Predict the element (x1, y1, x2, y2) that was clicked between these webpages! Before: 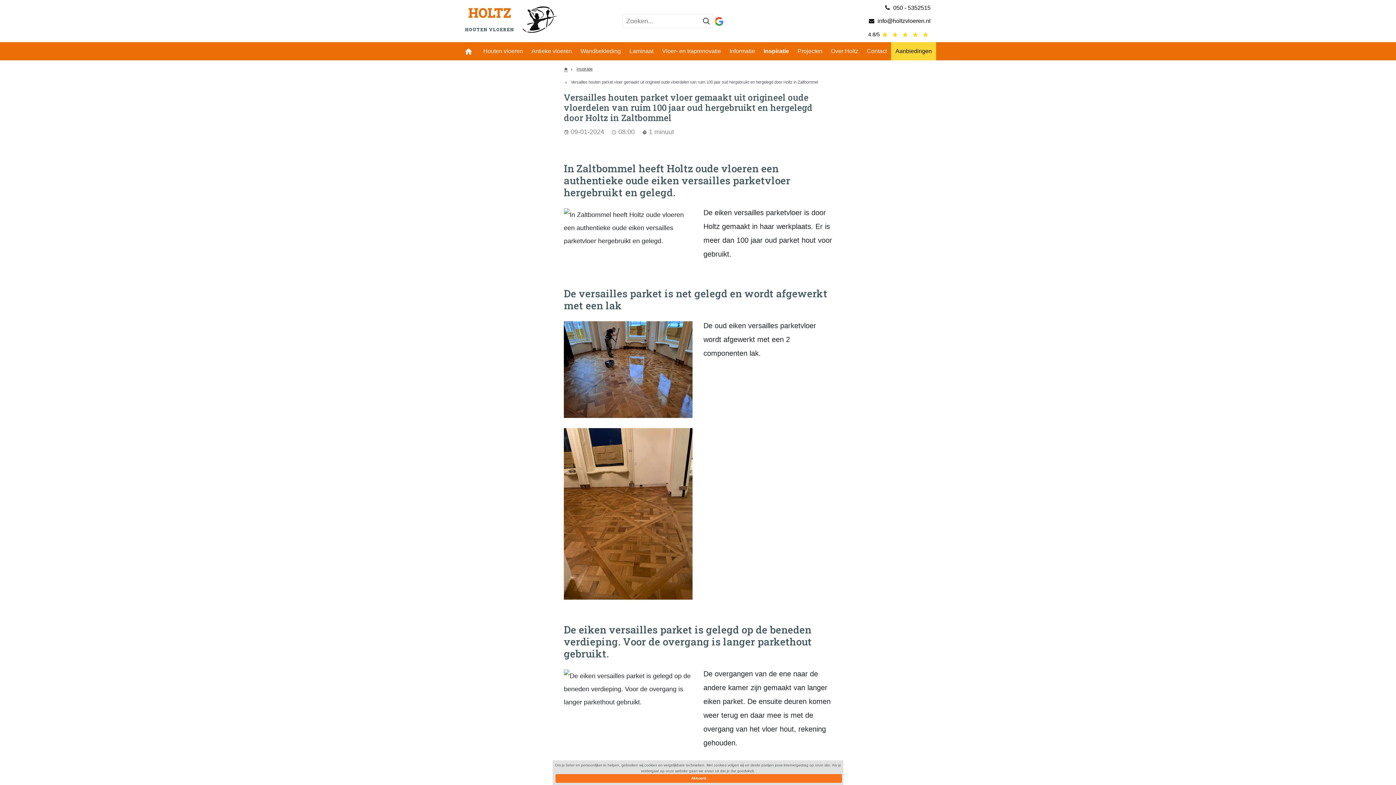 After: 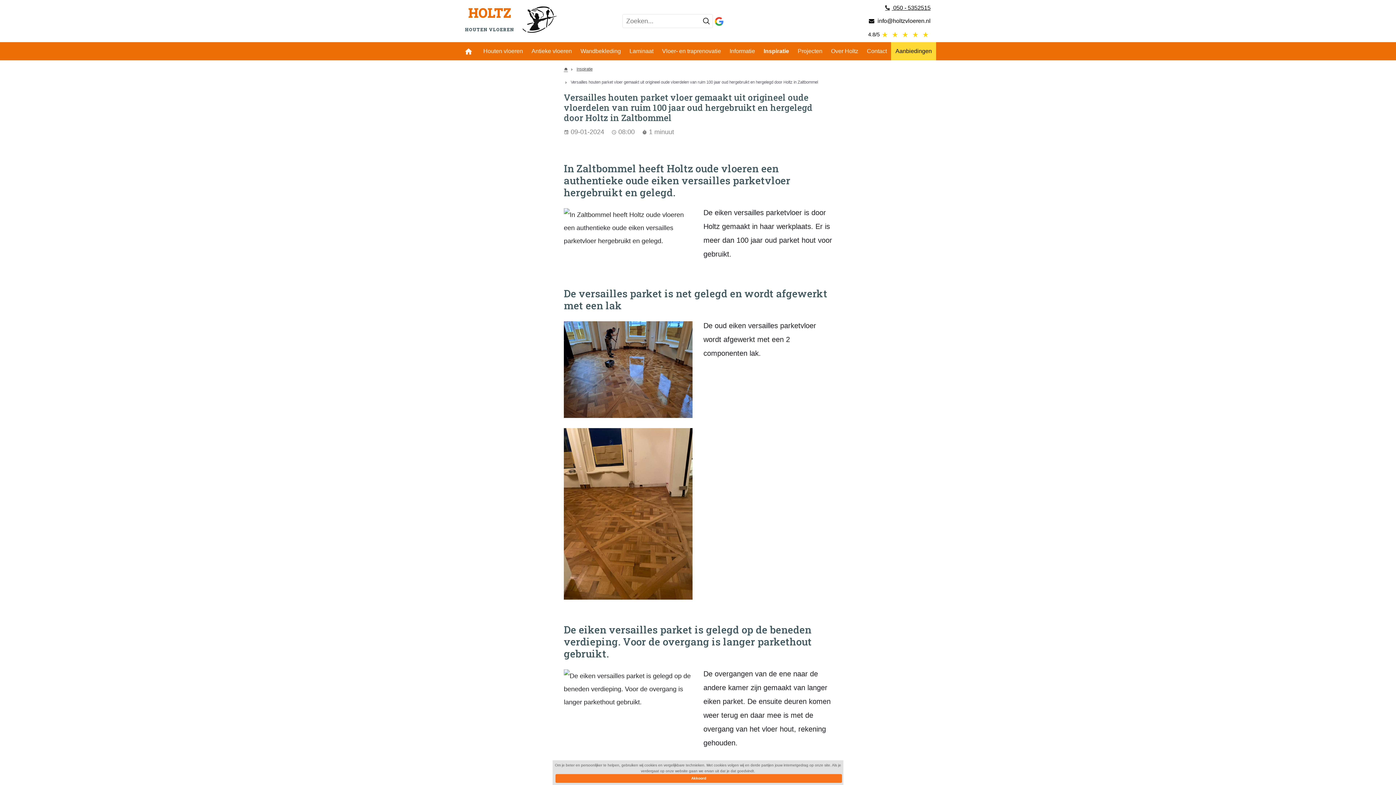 Action: label:  050 - 5352515 bbox: (784, 1, 936, 14)